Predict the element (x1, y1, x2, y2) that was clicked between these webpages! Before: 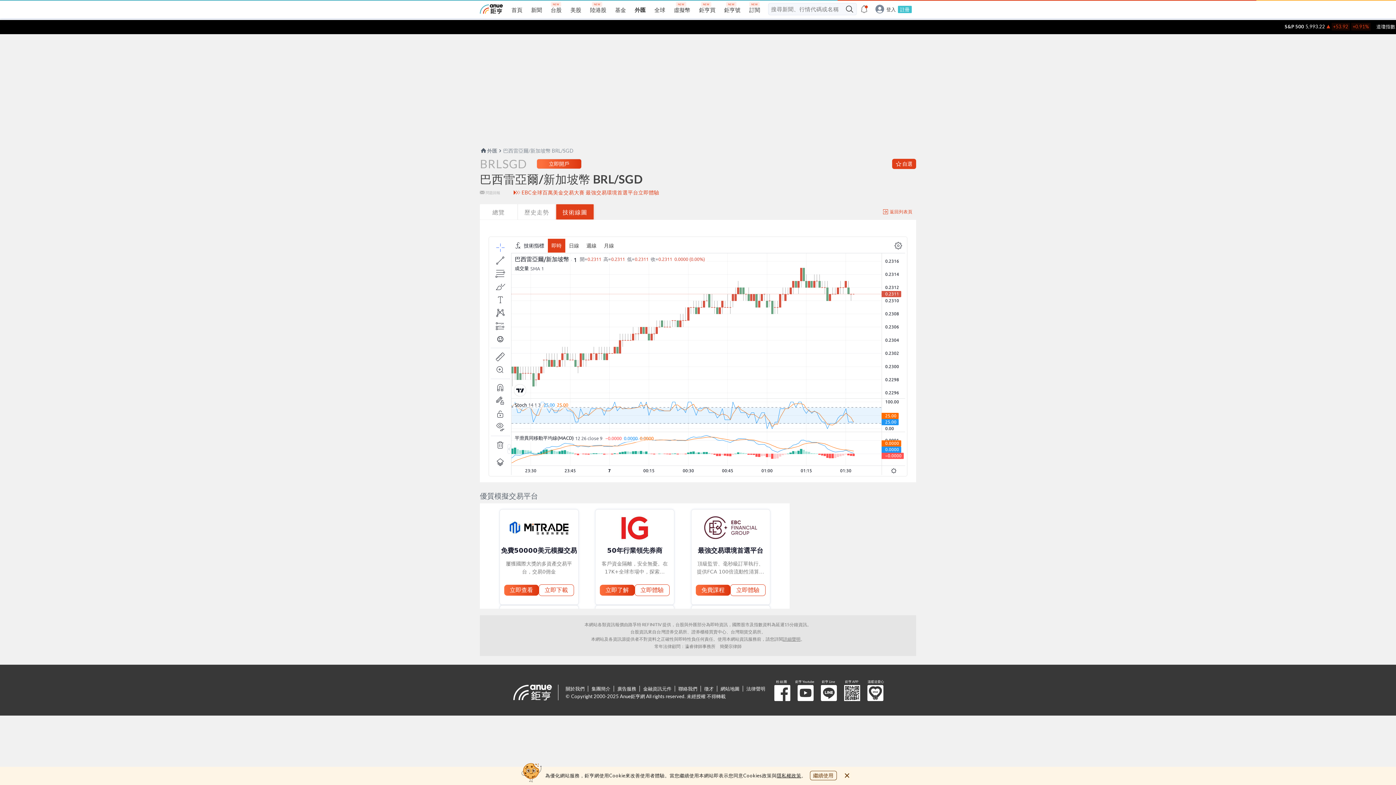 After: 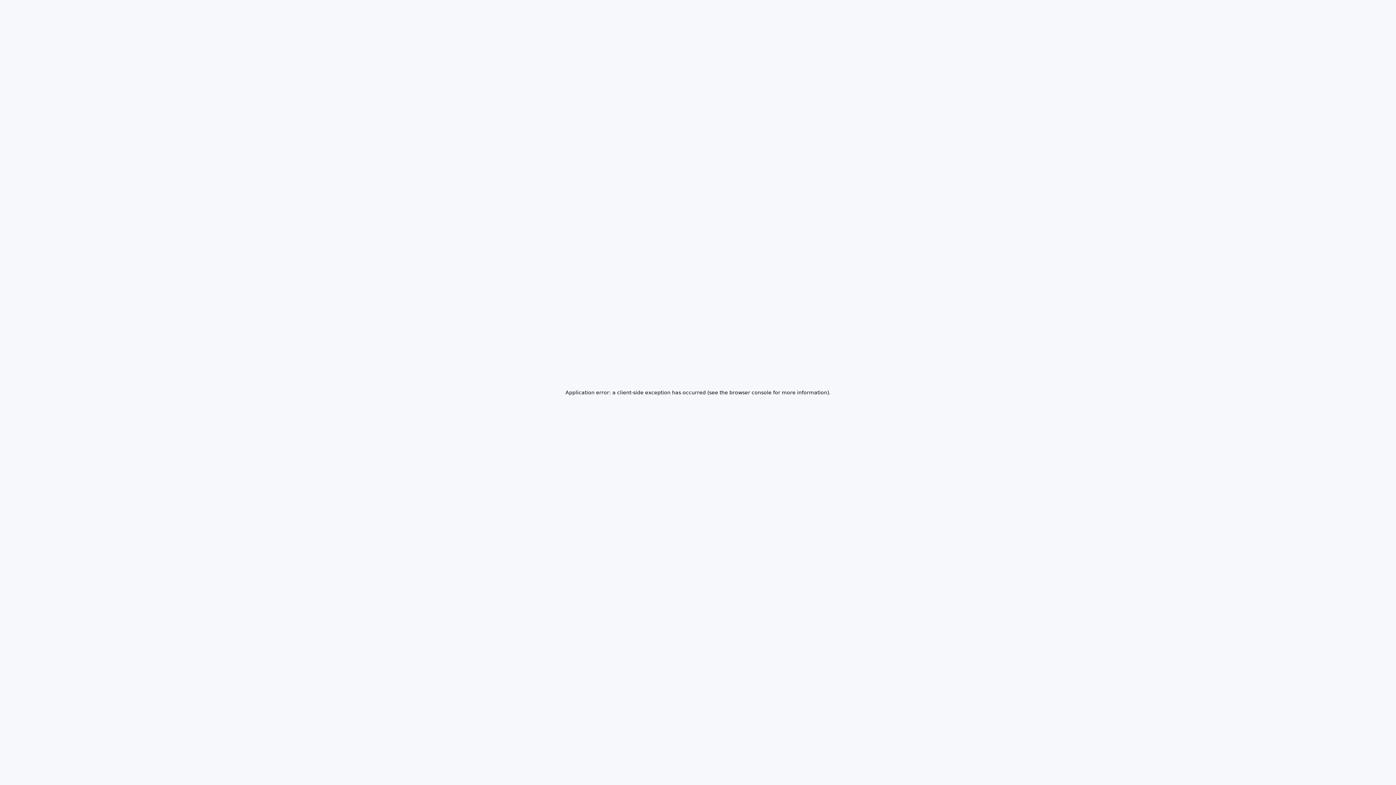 Action: label: 新聞 bbox: (531, 6, 542, 13)